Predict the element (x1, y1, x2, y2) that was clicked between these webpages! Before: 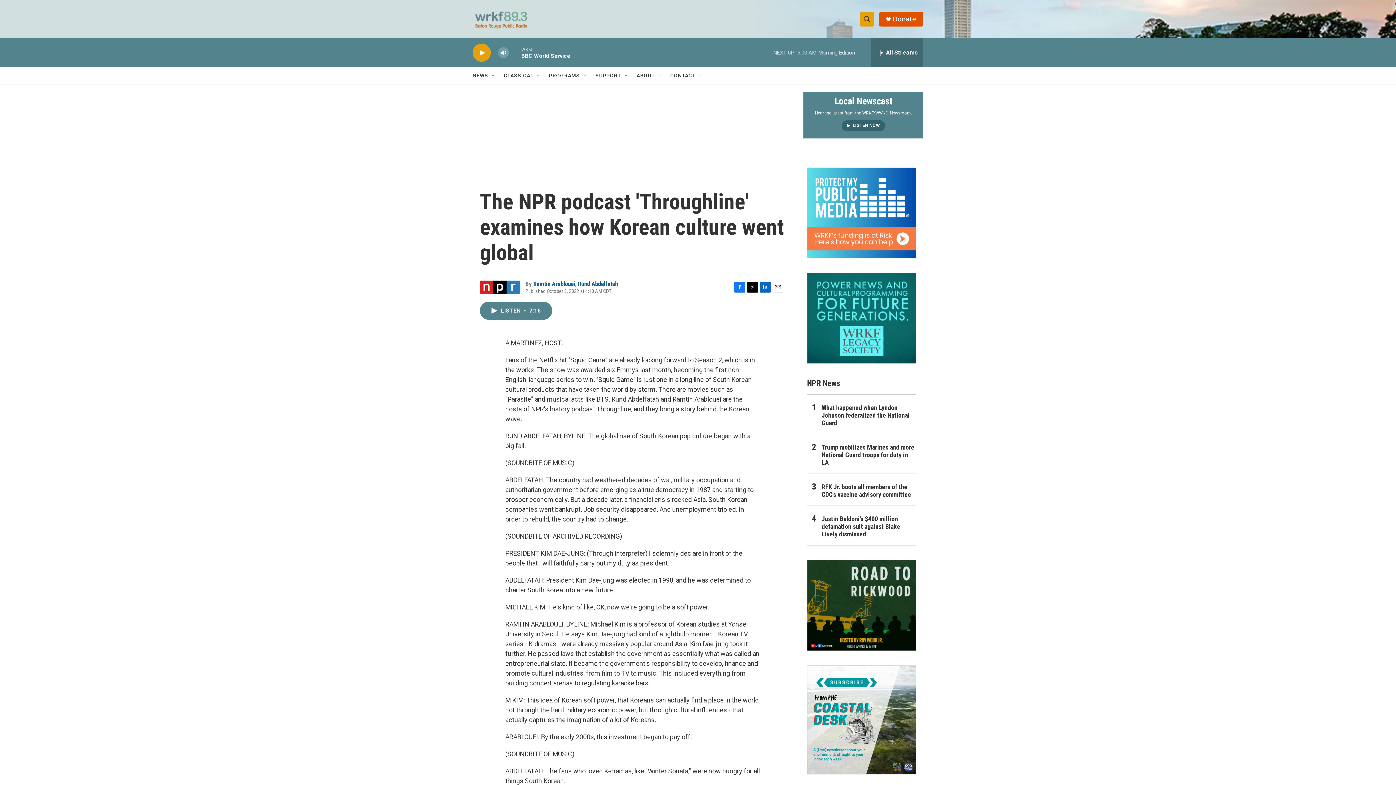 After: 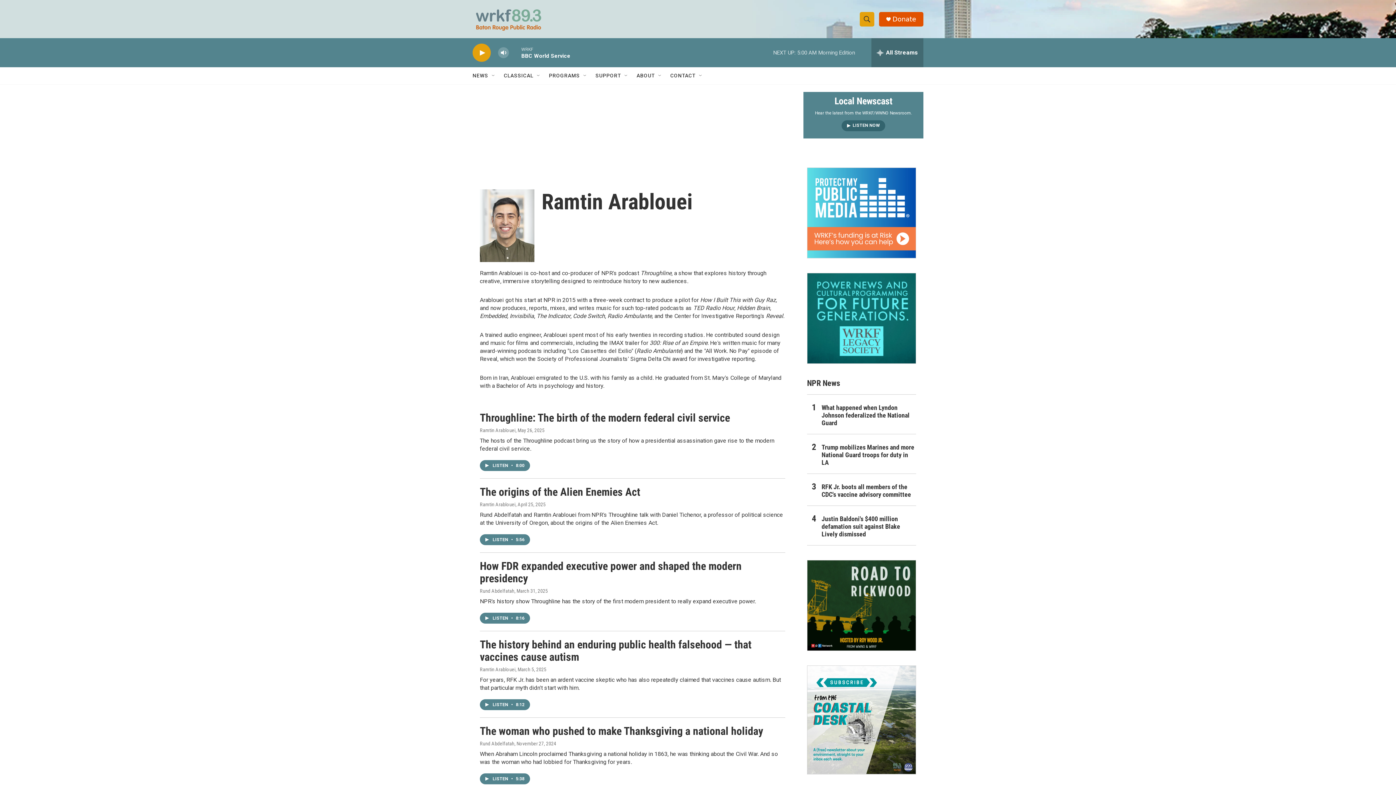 Action: label: Ramtin Arablouei bbox: (533, 280, 575, 287)